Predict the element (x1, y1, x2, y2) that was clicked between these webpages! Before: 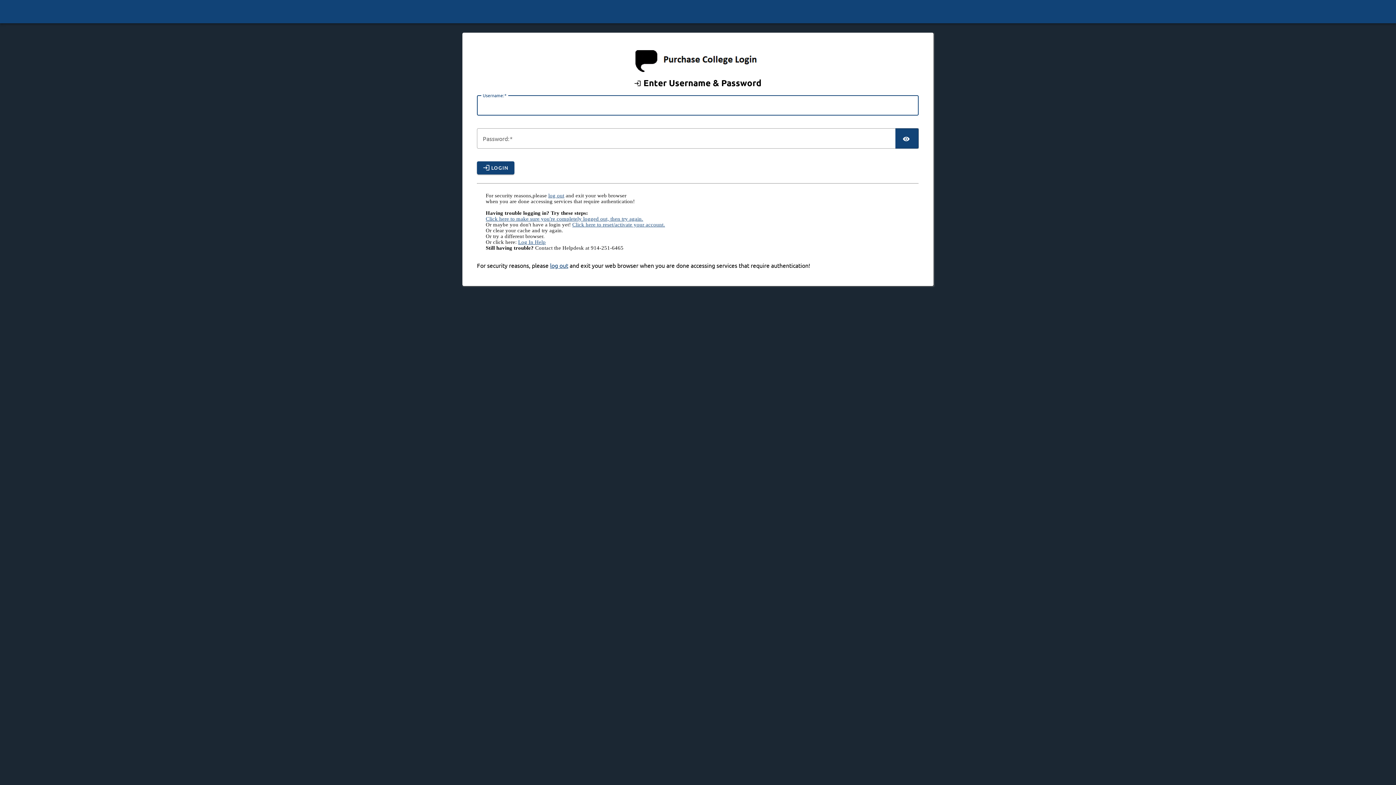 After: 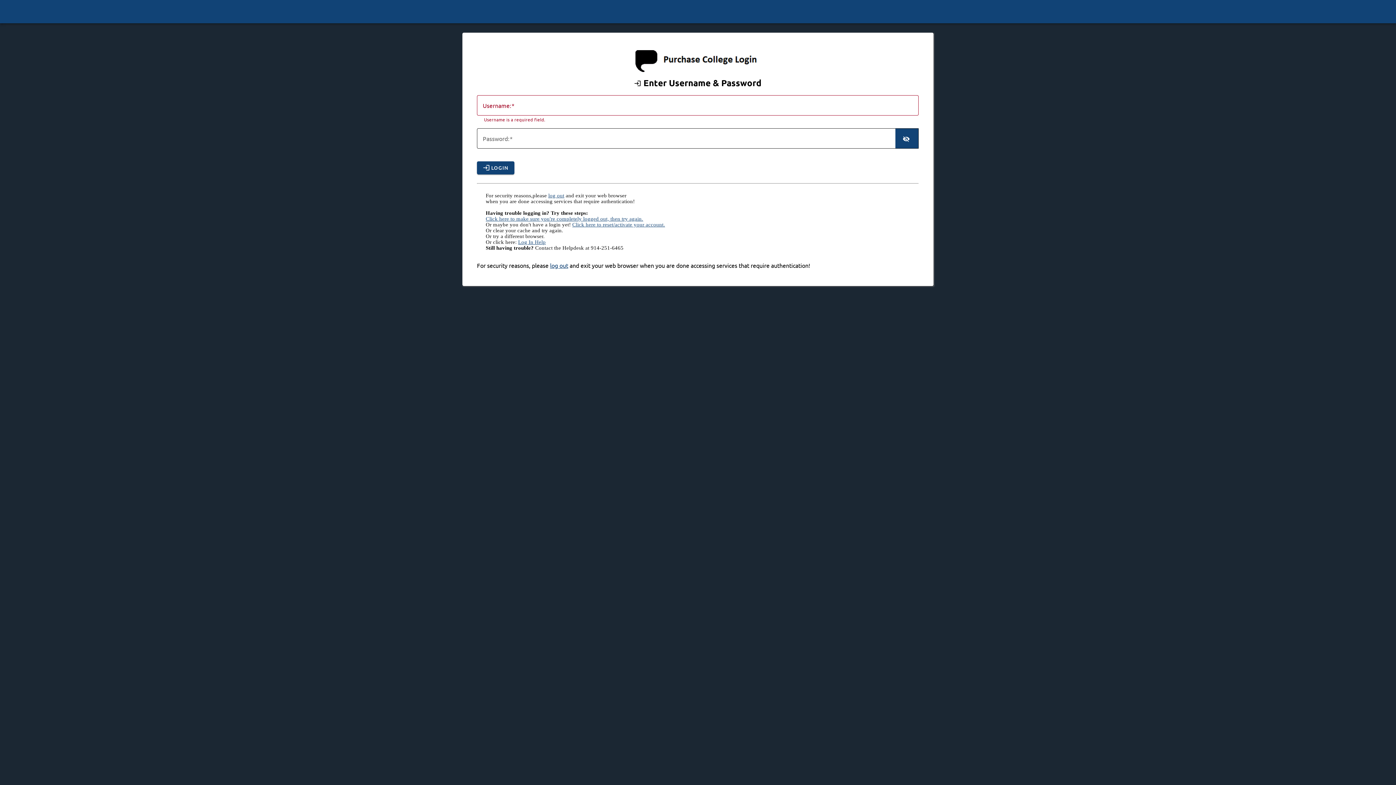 Action: bbox: (895, 128, 918, 148)